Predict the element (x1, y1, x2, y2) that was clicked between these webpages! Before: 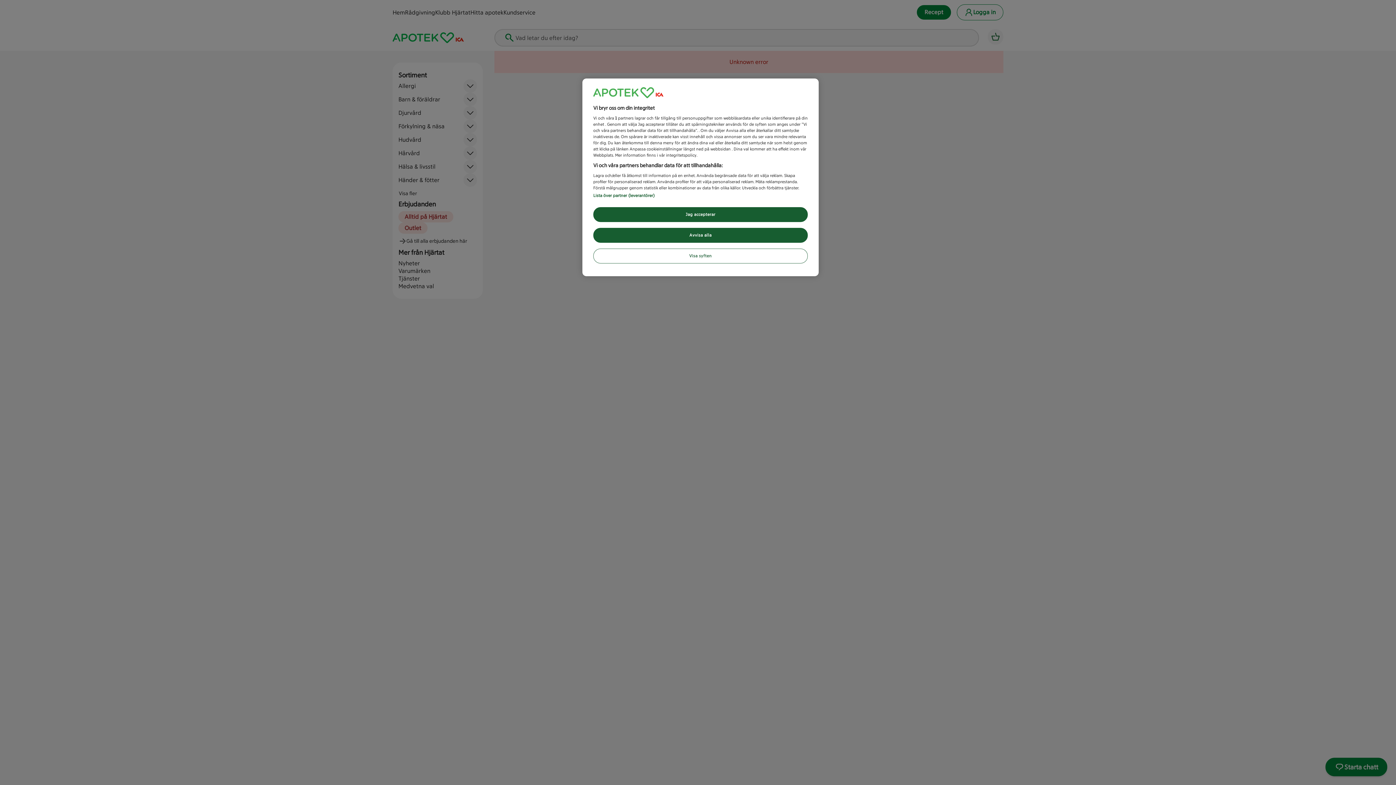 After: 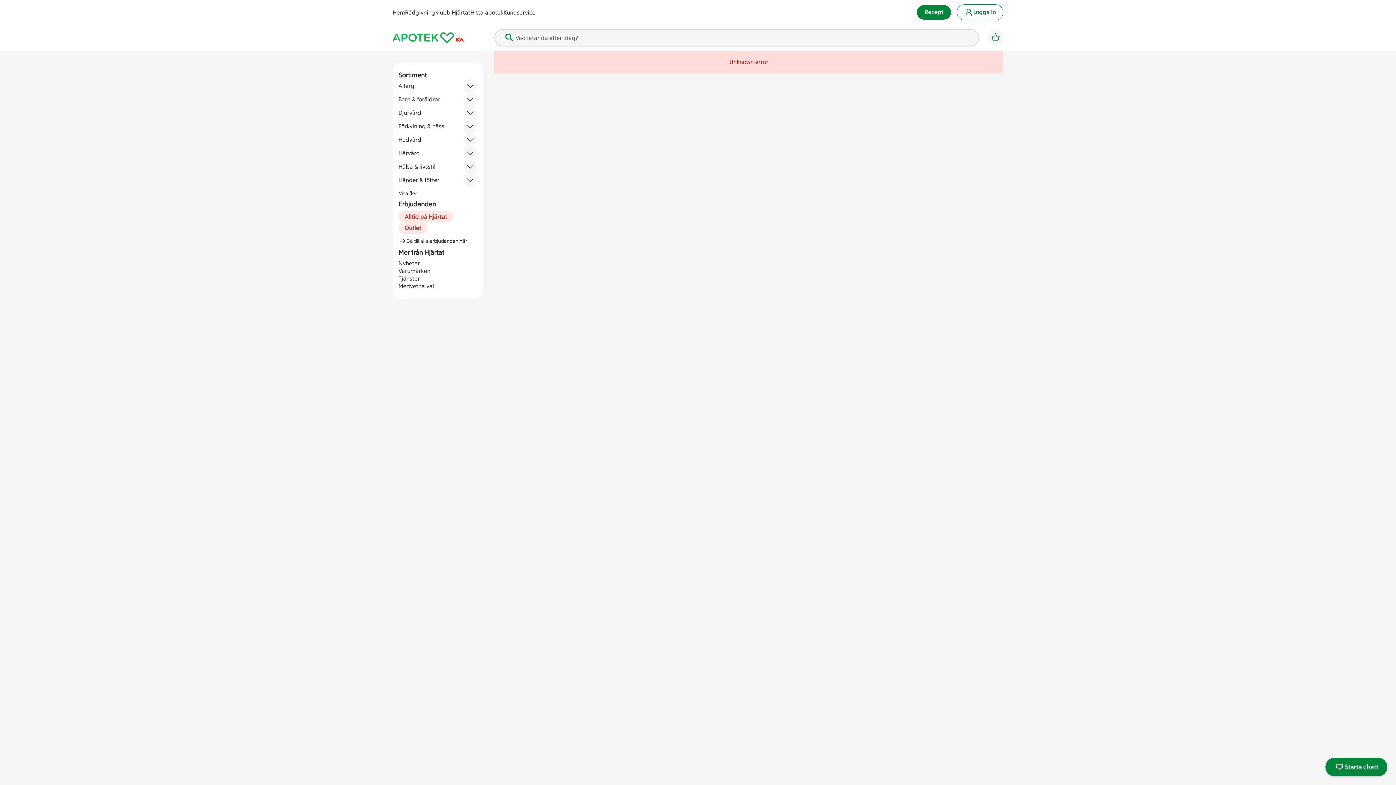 Action: label: Avvisa alla bbox: (593, 228, 808, 242)